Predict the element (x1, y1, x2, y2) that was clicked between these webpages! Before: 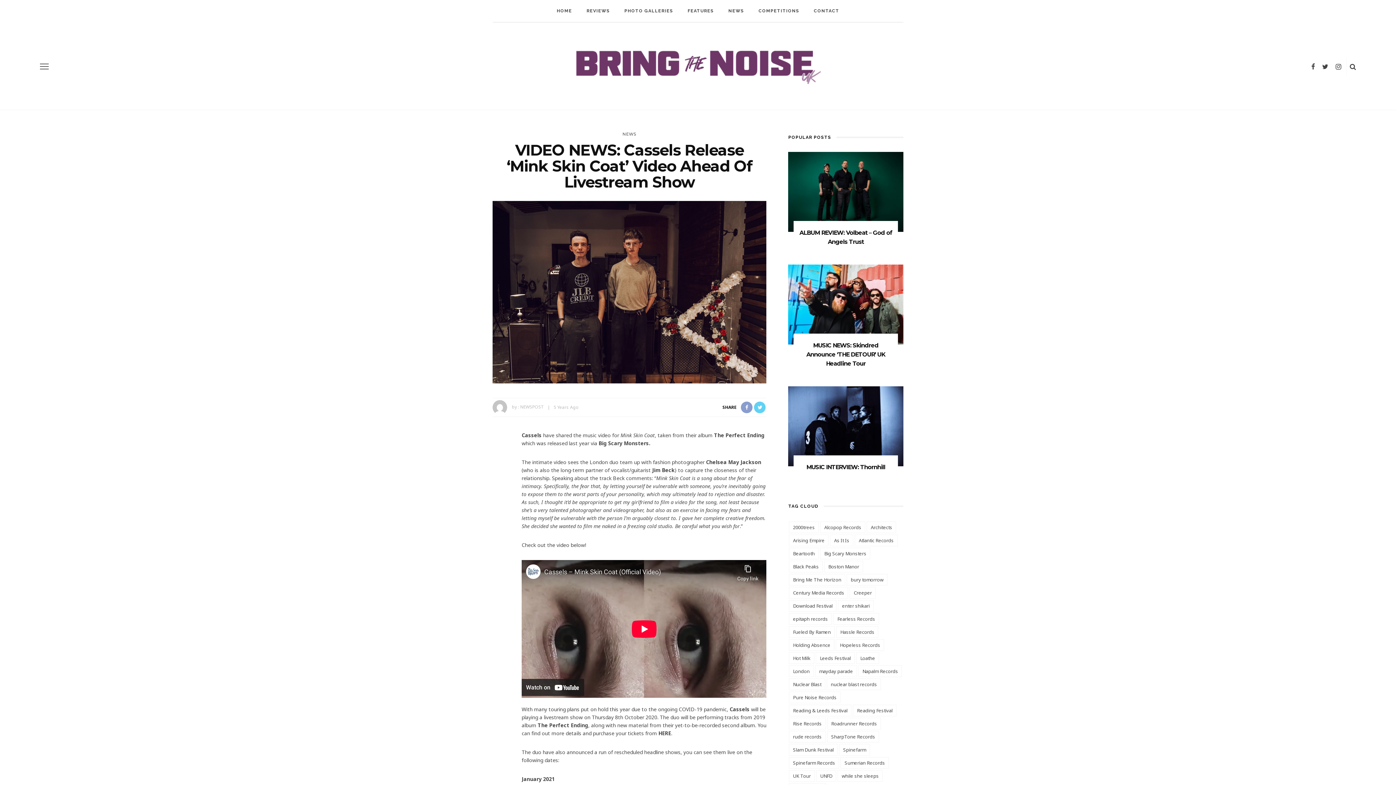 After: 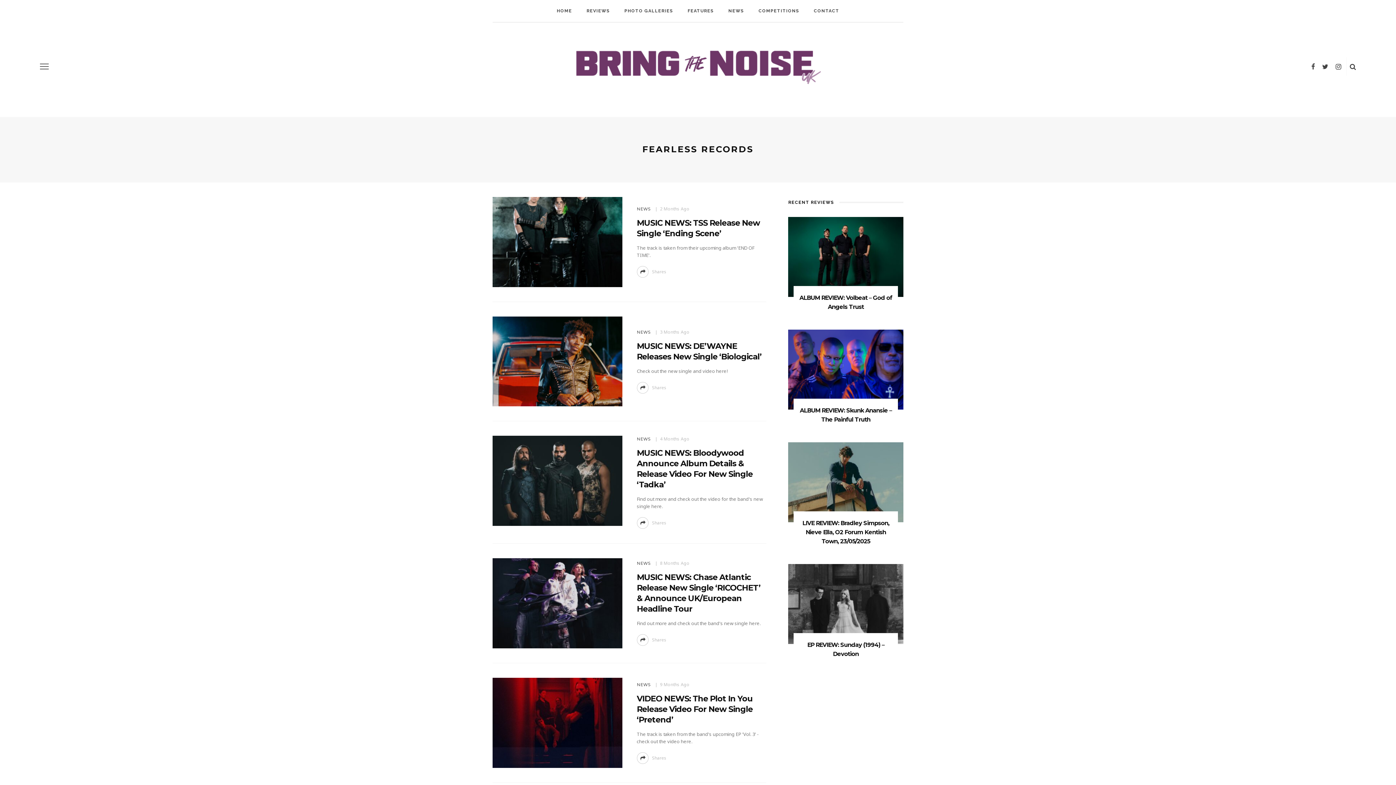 Action: bbox: (833, 613, 879, 624) label: Fearless Records (180 items)